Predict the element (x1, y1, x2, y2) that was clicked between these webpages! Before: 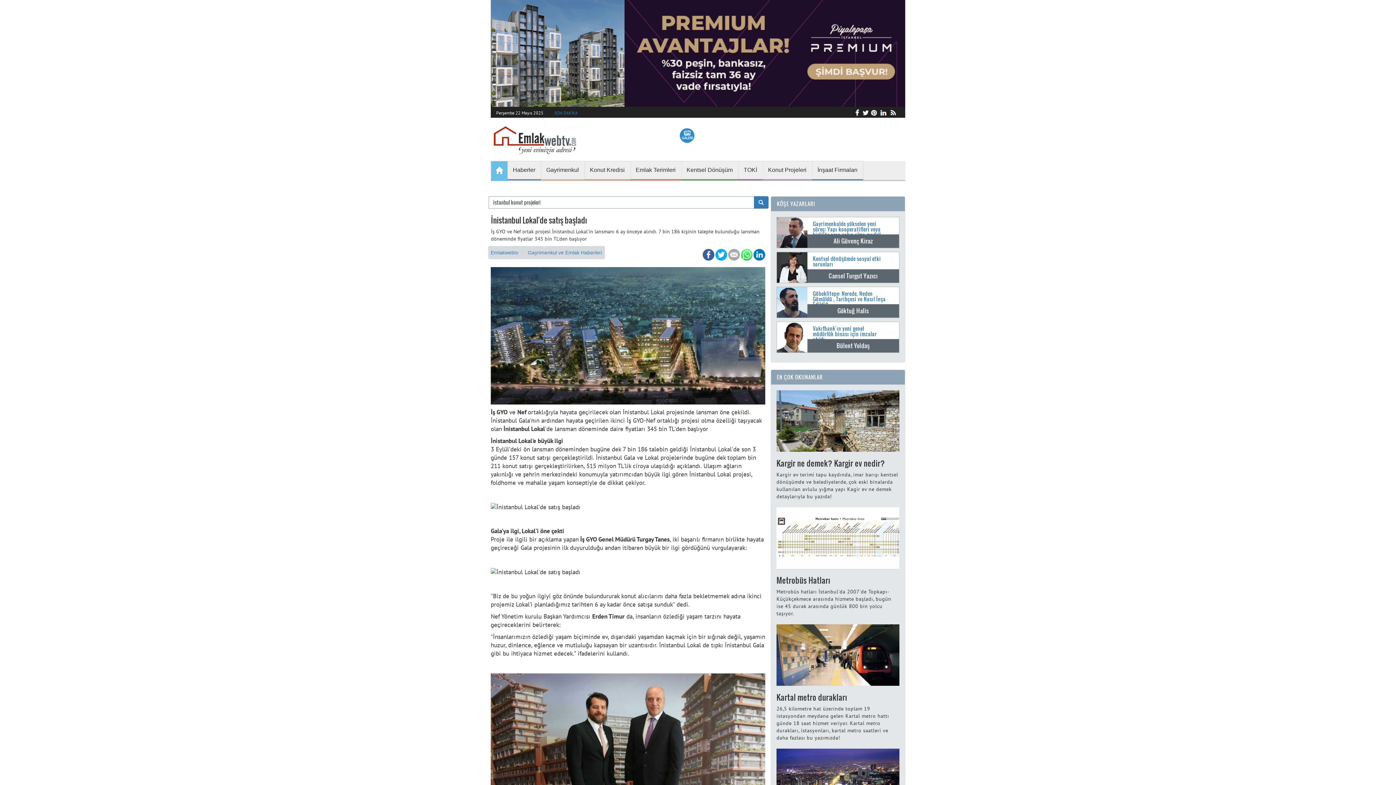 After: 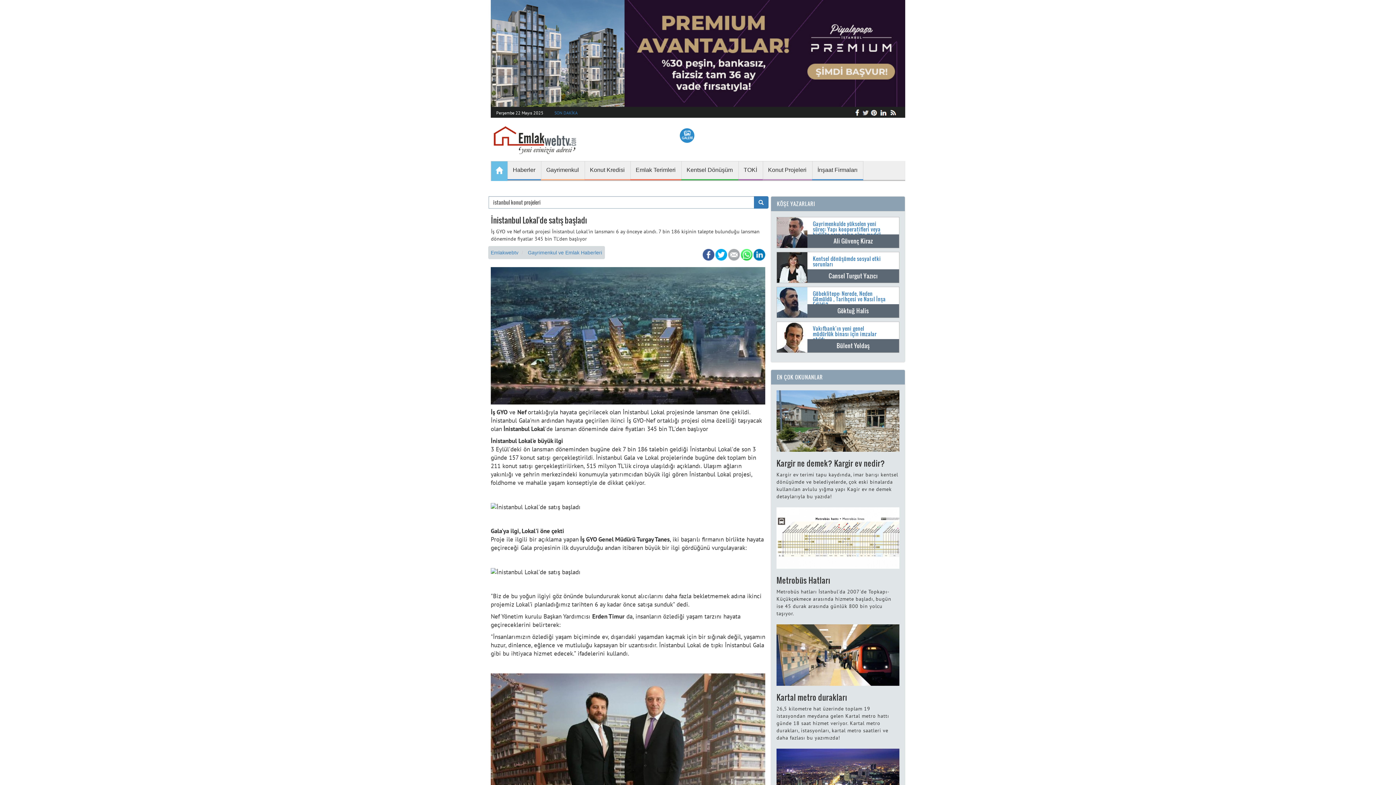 Action: bbox: (860, 108, 869, 115)